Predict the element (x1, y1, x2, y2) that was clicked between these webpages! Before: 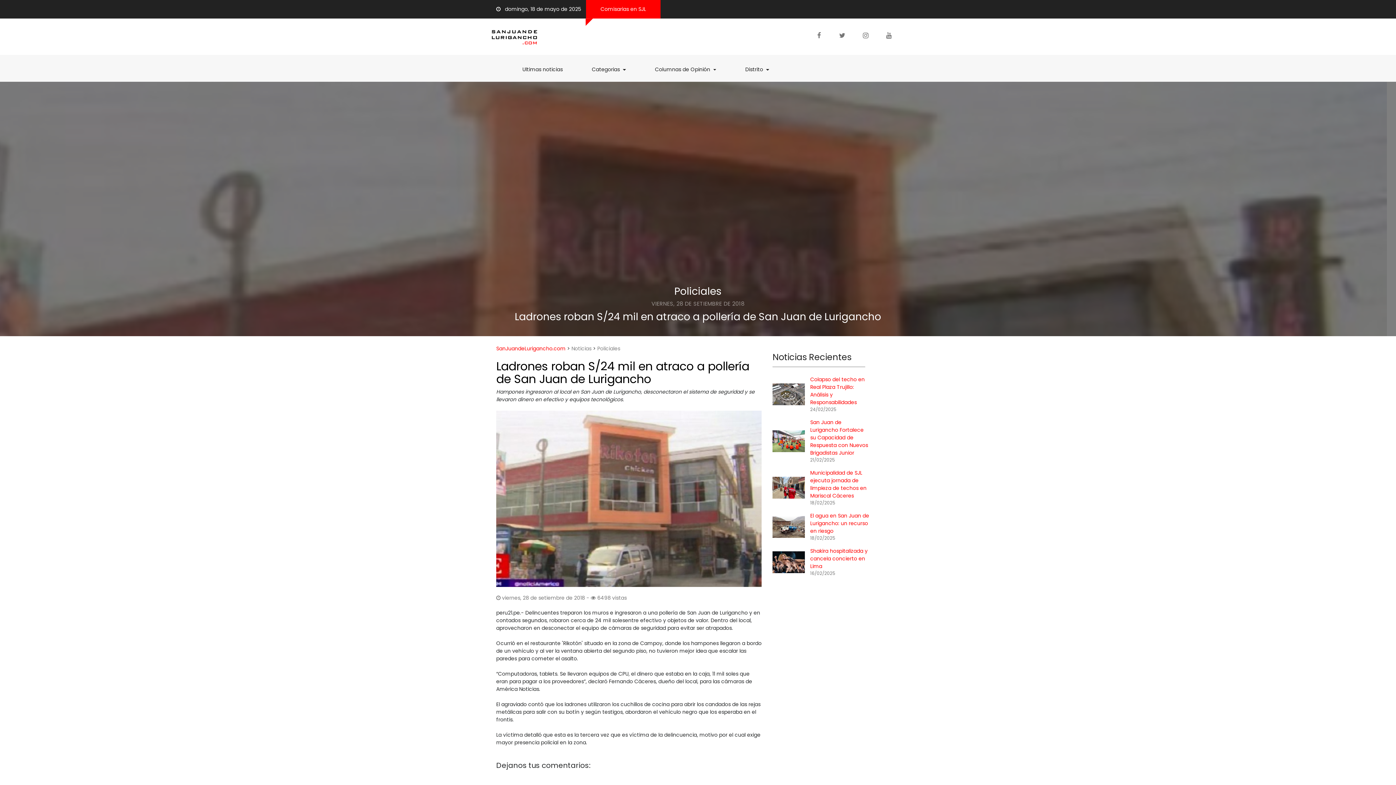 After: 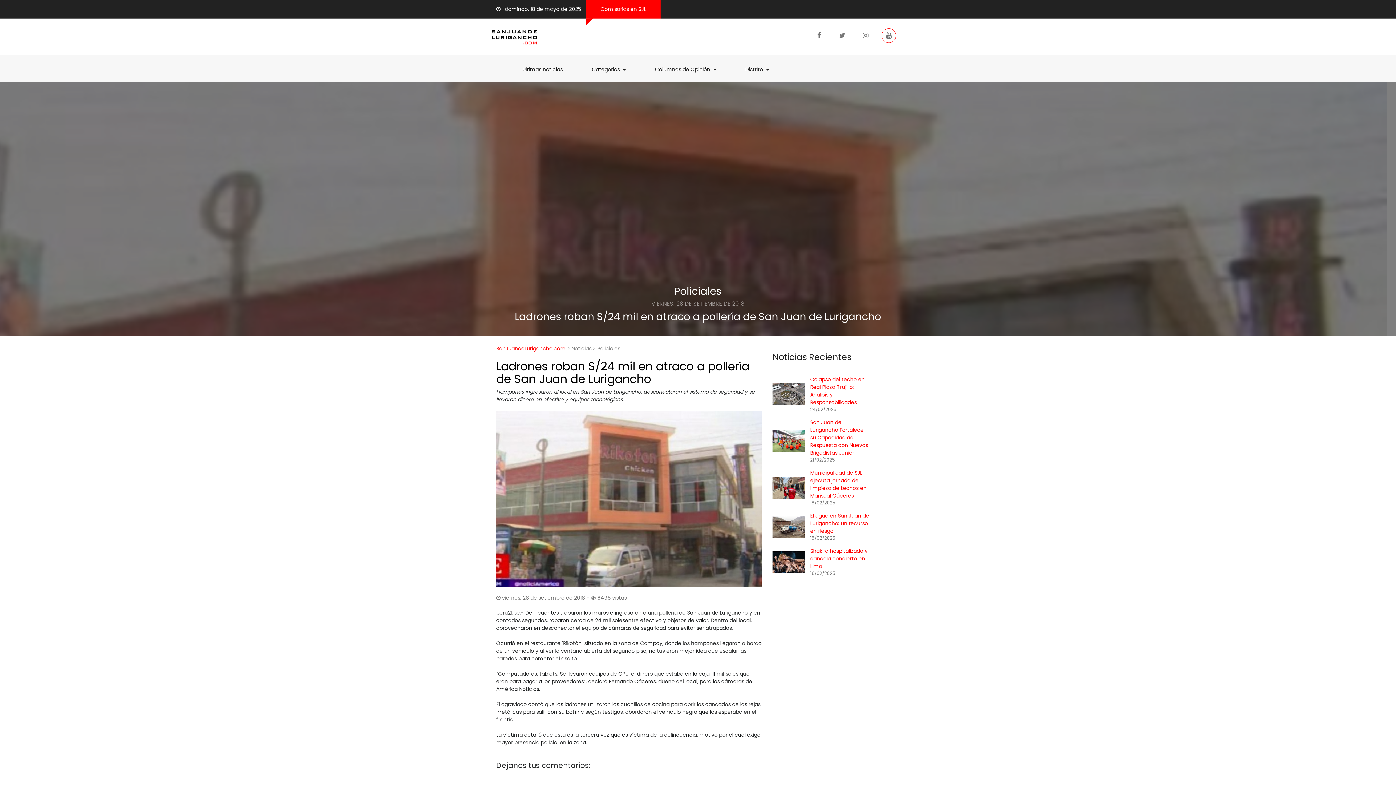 Action: bbox: (881, 28, 896, 42)